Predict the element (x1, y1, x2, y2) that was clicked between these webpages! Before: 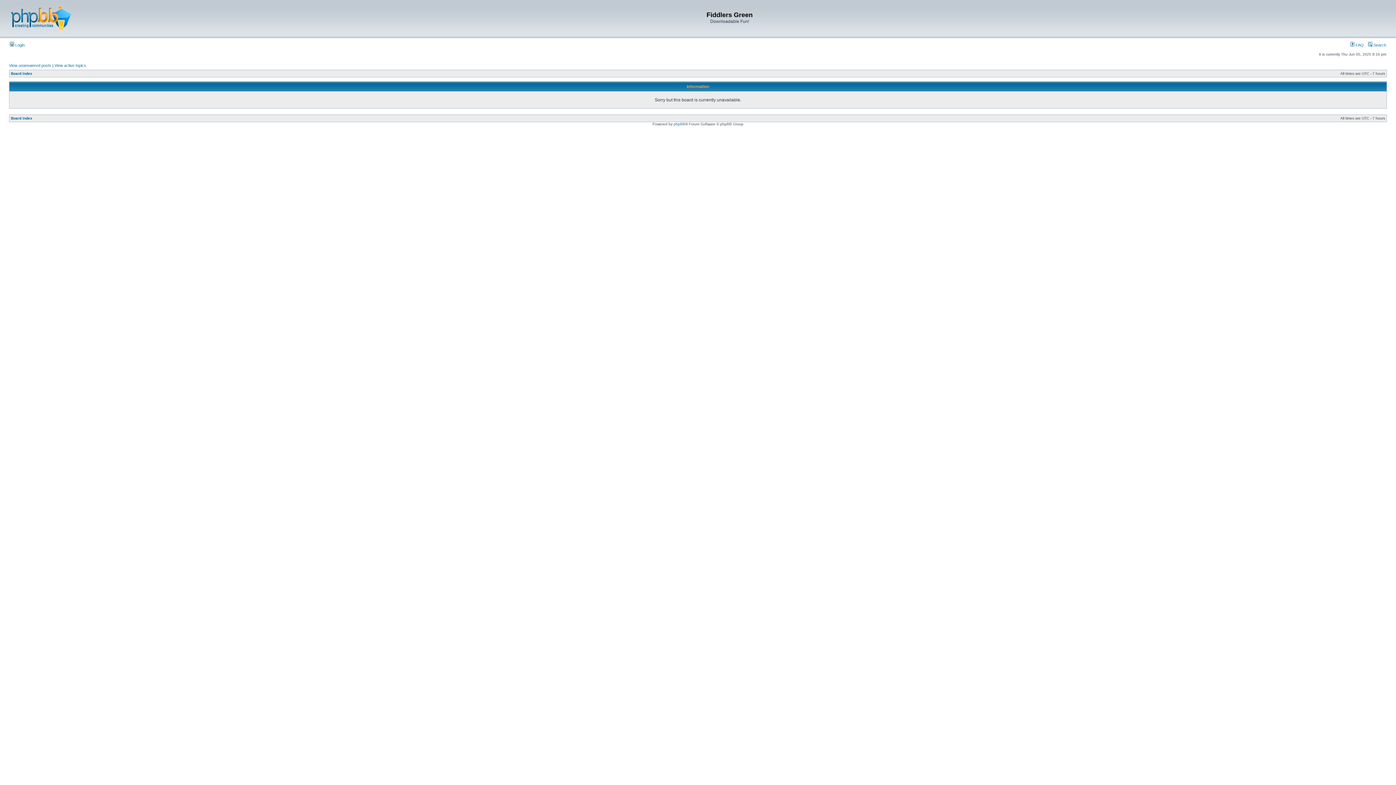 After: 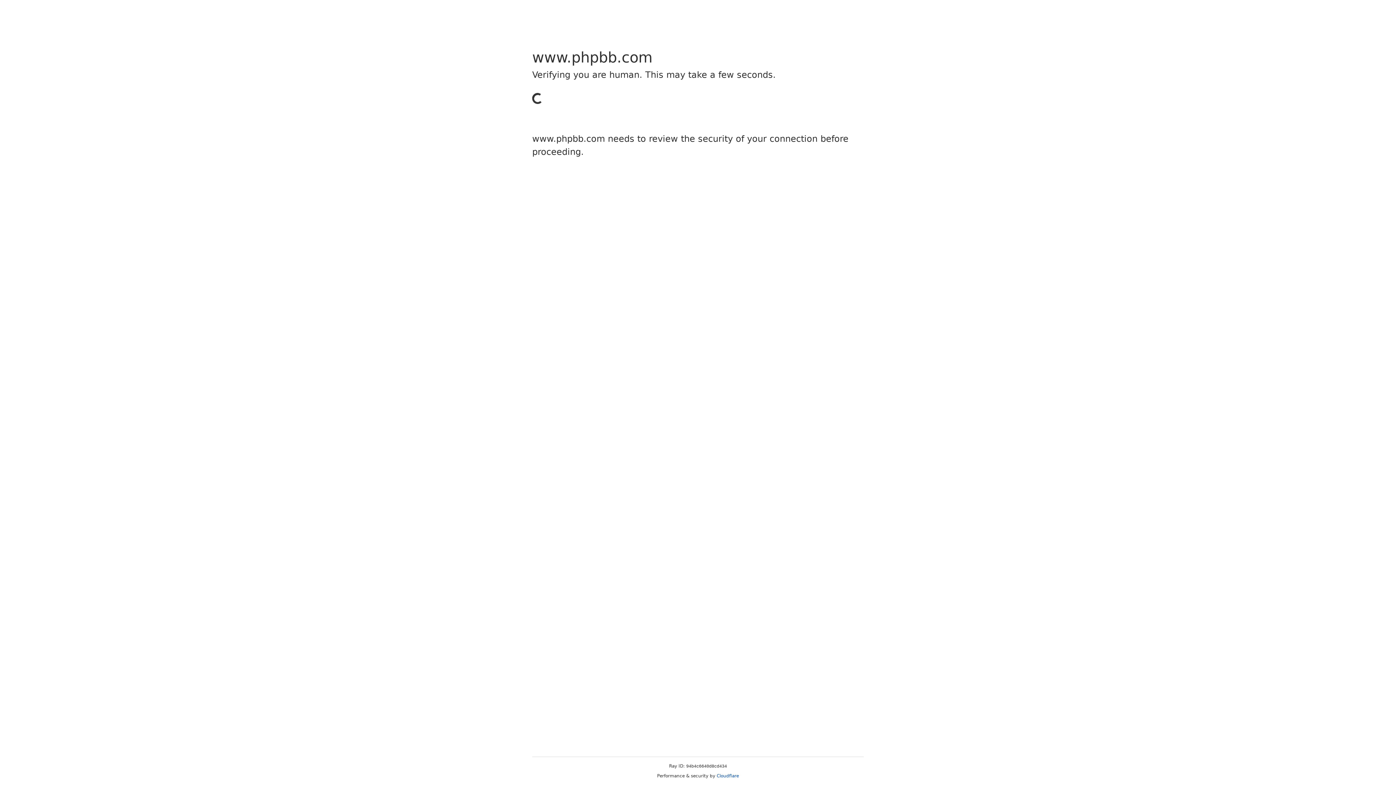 Action: bbox: (673, 122, 685, 126) label: phpBB